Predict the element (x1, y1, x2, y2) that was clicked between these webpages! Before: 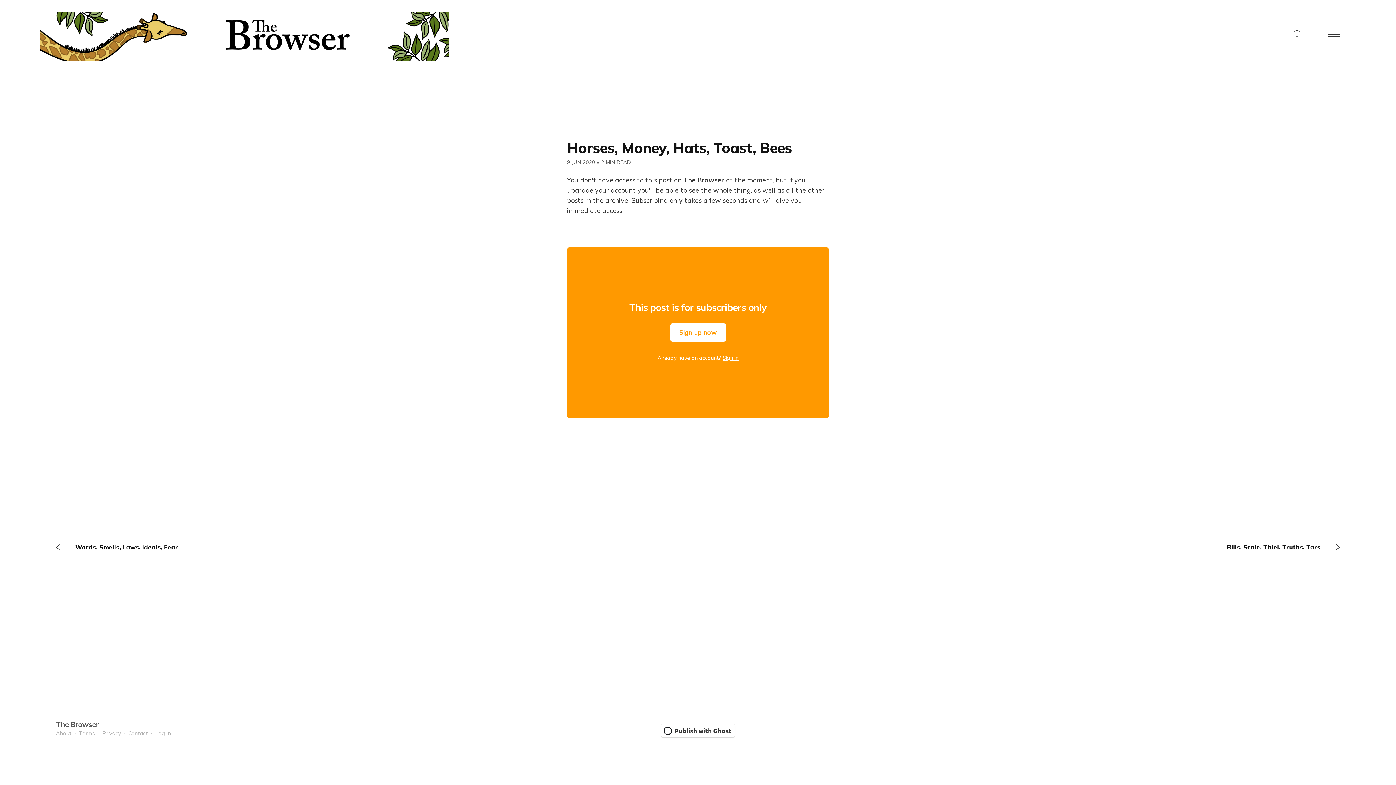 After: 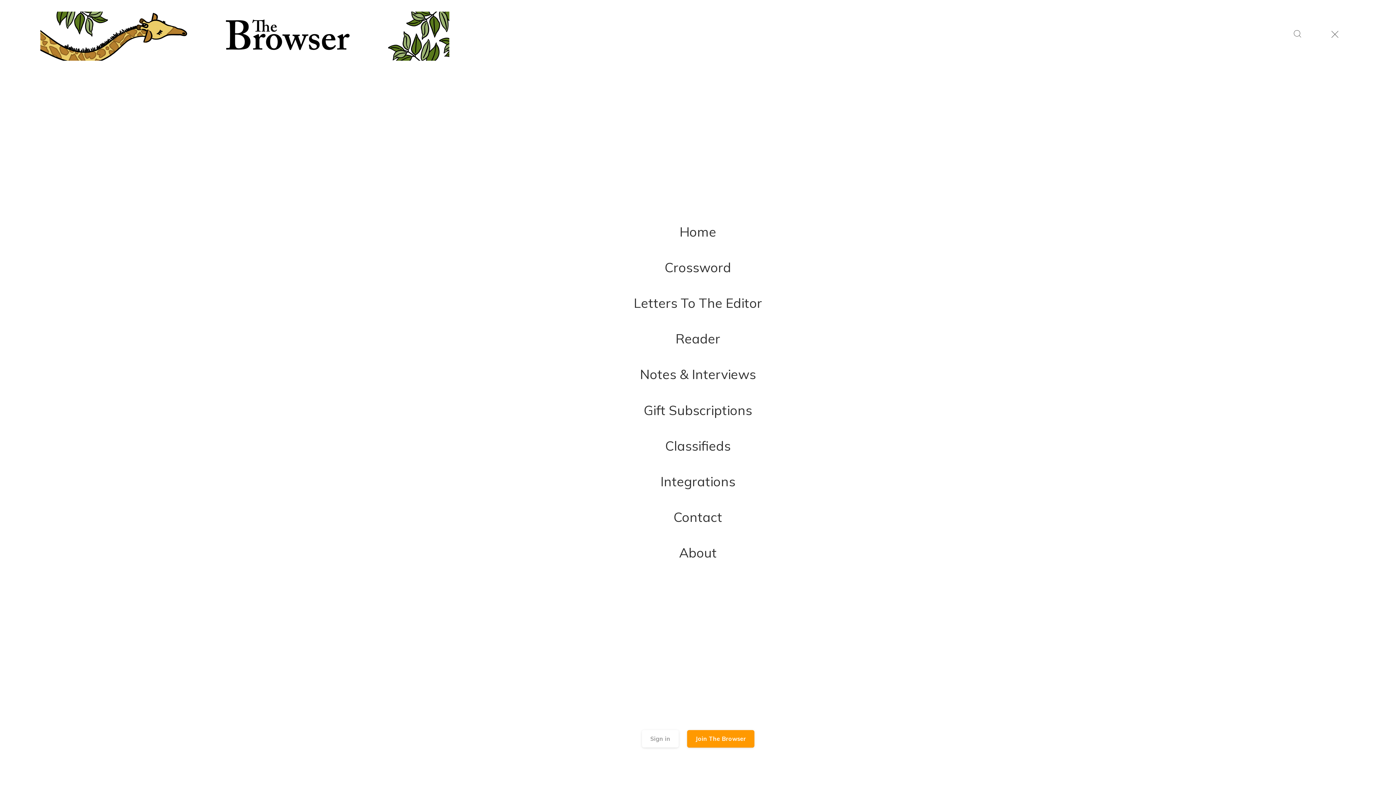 Action: label: Navigation Menu bbox: (1328, 28, 1340, 40)